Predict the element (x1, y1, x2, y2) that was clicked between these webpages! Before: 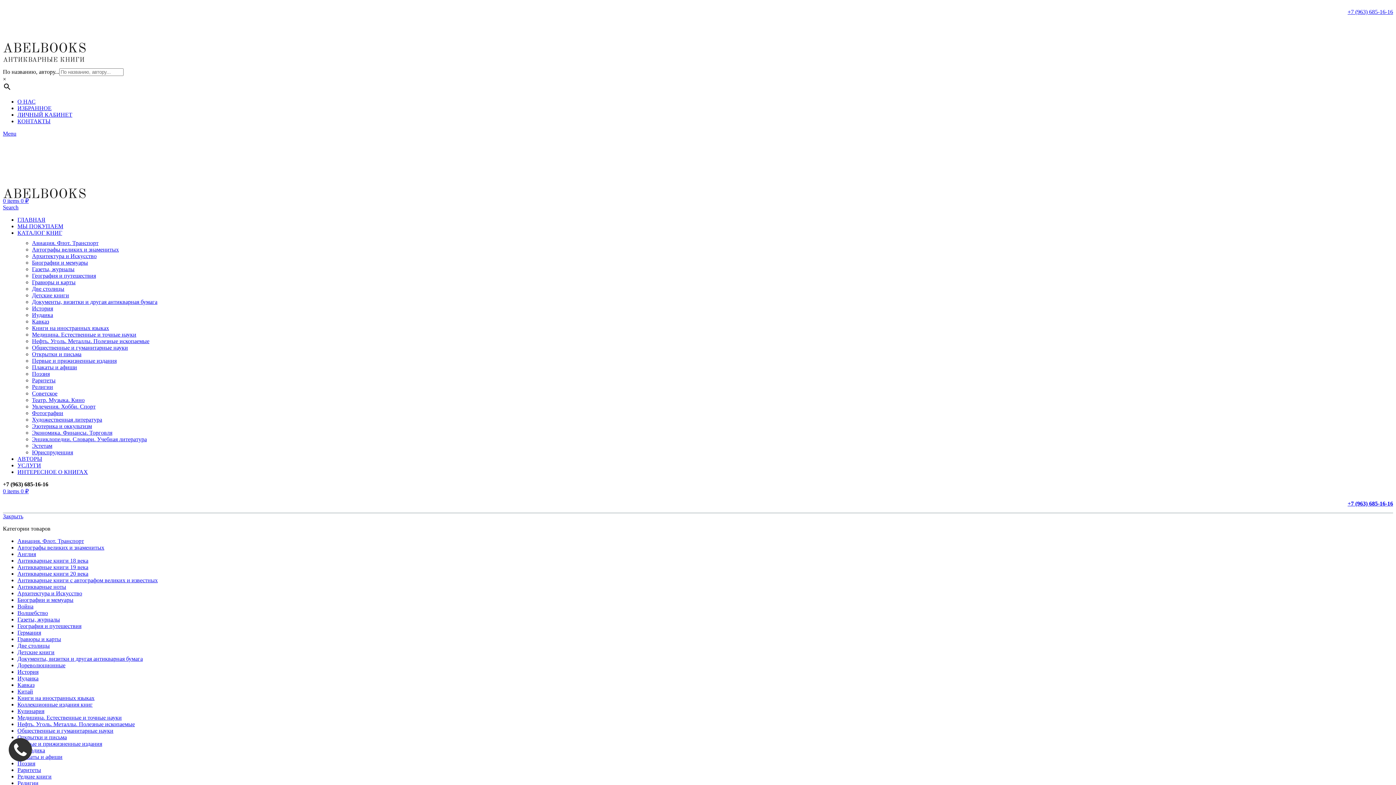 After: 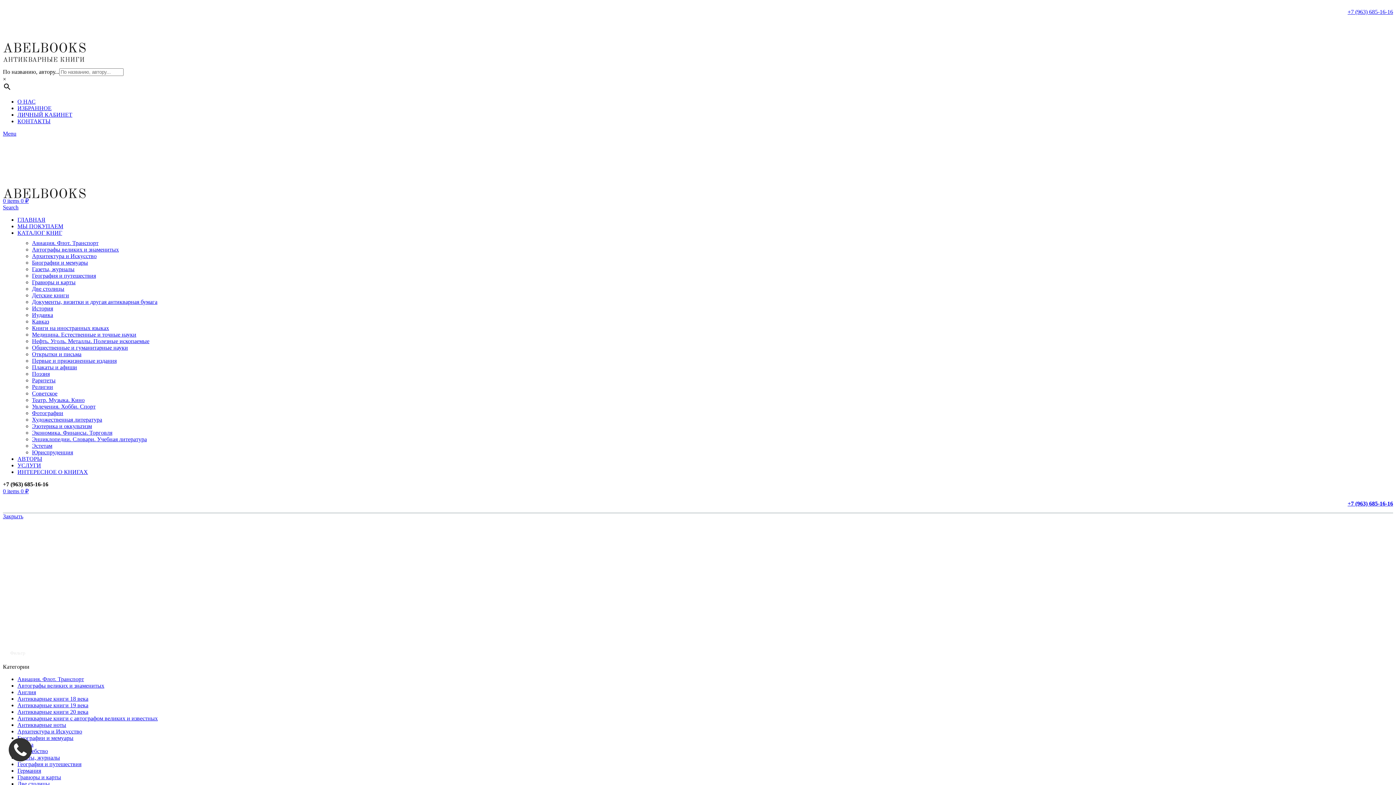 Action: label: Первые и прижизненные издания bbox: (32, 357, 116, 363)